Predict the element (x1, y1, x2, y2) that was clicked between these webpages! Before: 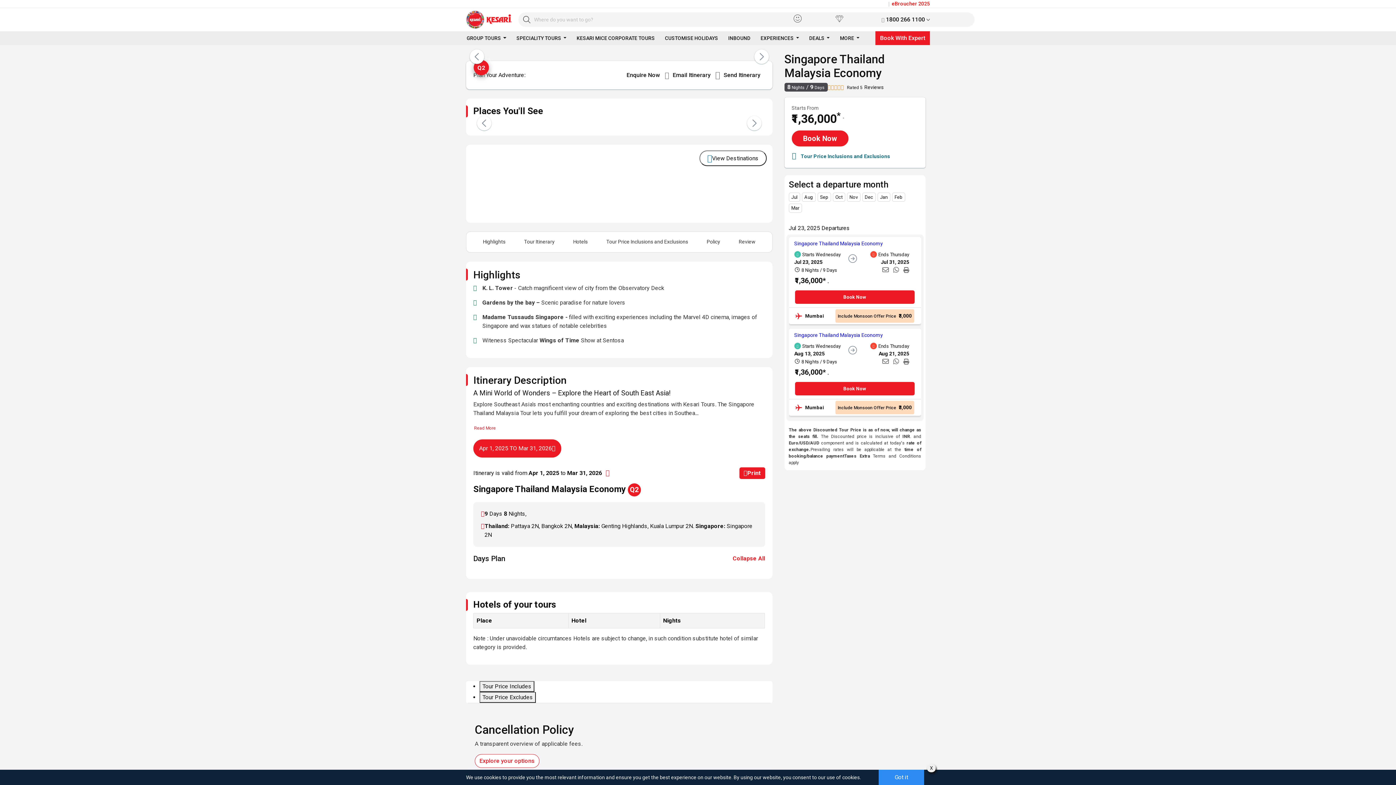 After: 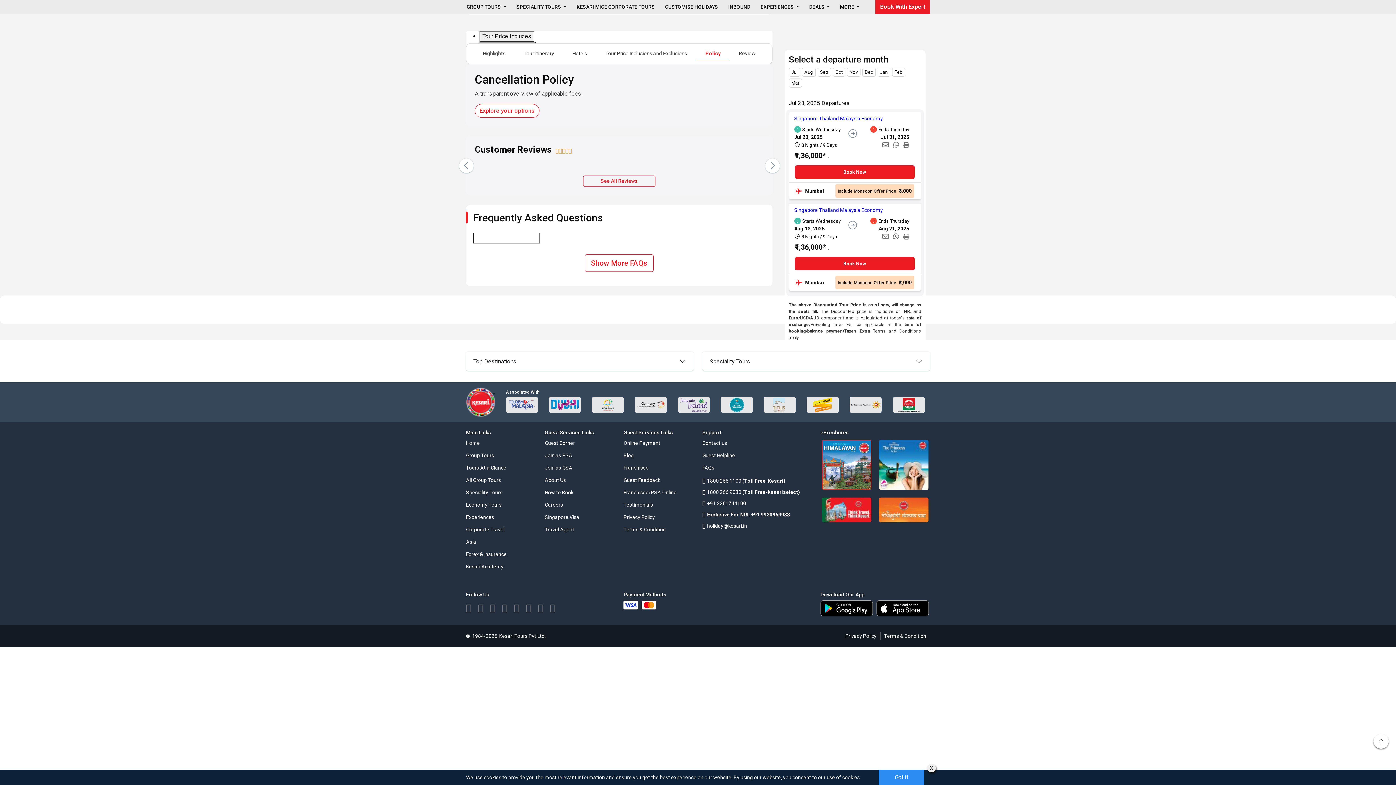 Action: bbox: (716, 234, 755, 249) label: Policy